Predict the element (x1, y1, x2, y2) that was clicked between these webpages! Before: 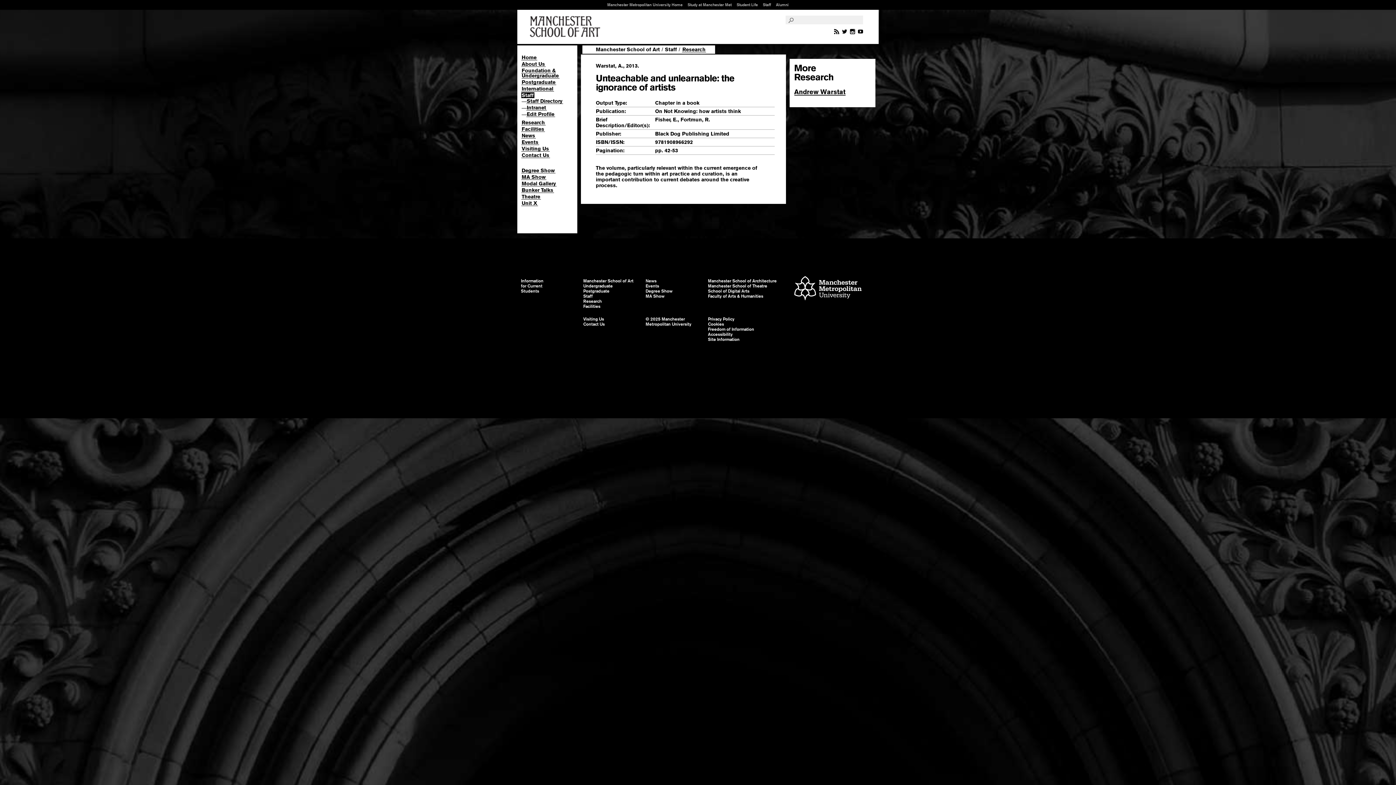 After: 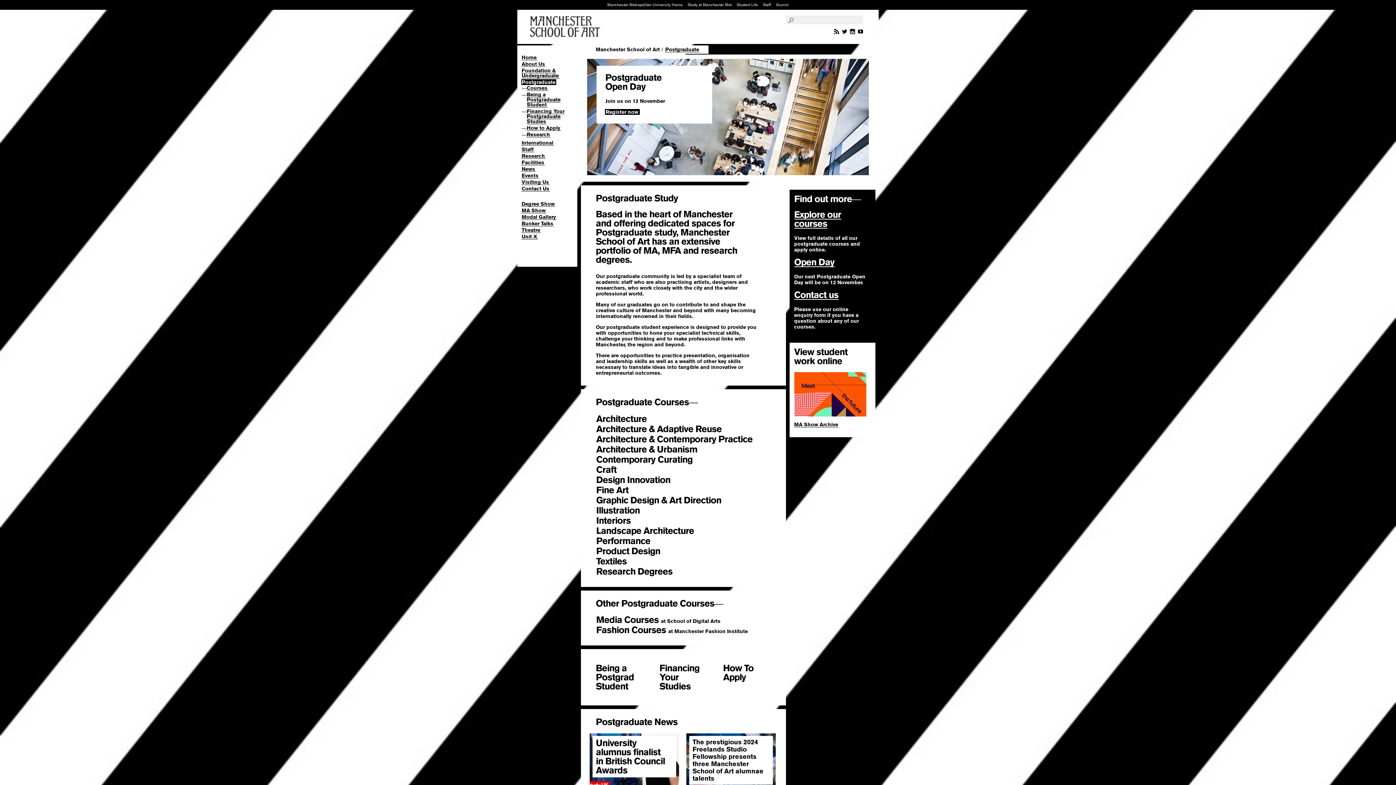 Action: bbox: (583, 288, 609, 293) label: Postgraduate